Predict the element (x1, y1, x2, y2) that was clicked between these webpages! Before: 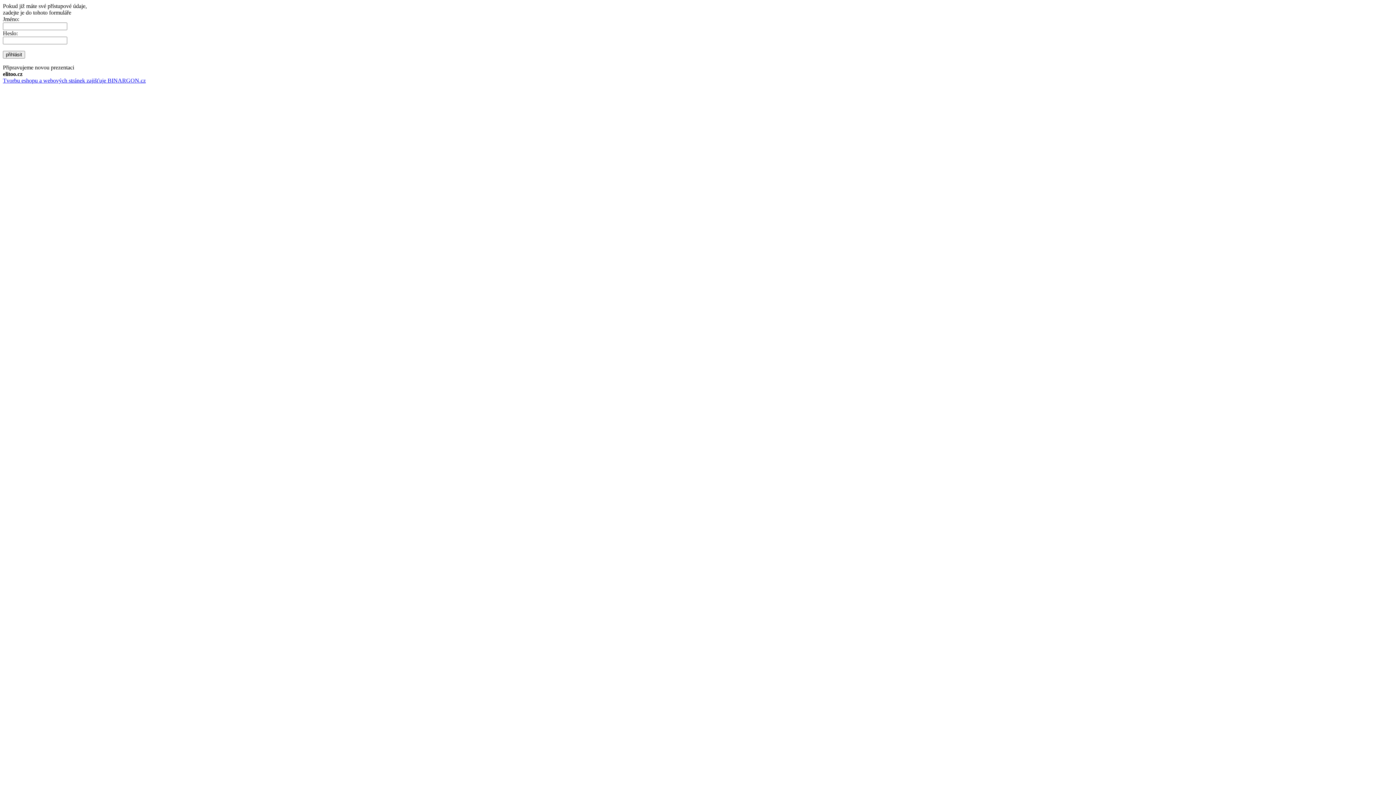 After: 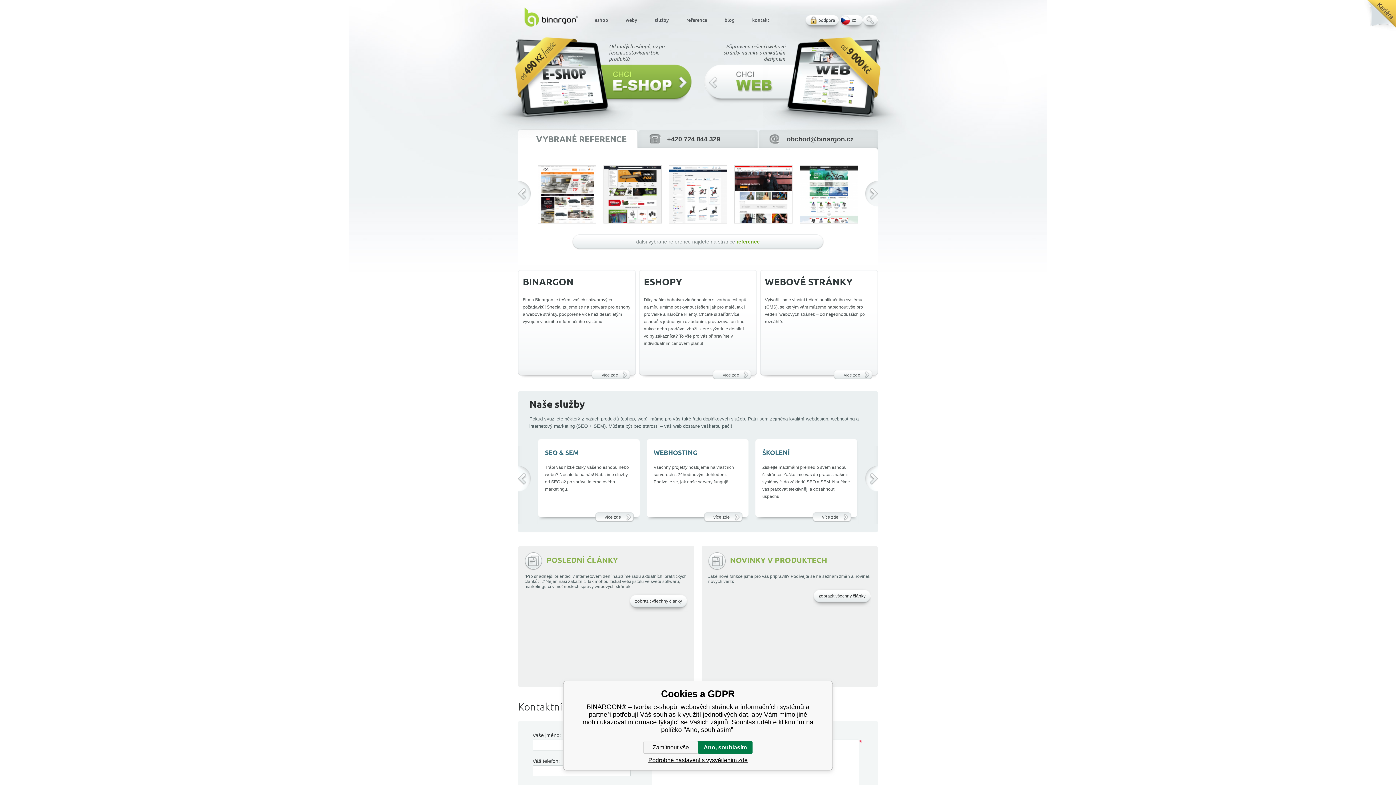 Action: bbox: (2, 77, 145, 83) label: Tvorbu eshopu a webových stránek zajišťuje BINARGON.cz